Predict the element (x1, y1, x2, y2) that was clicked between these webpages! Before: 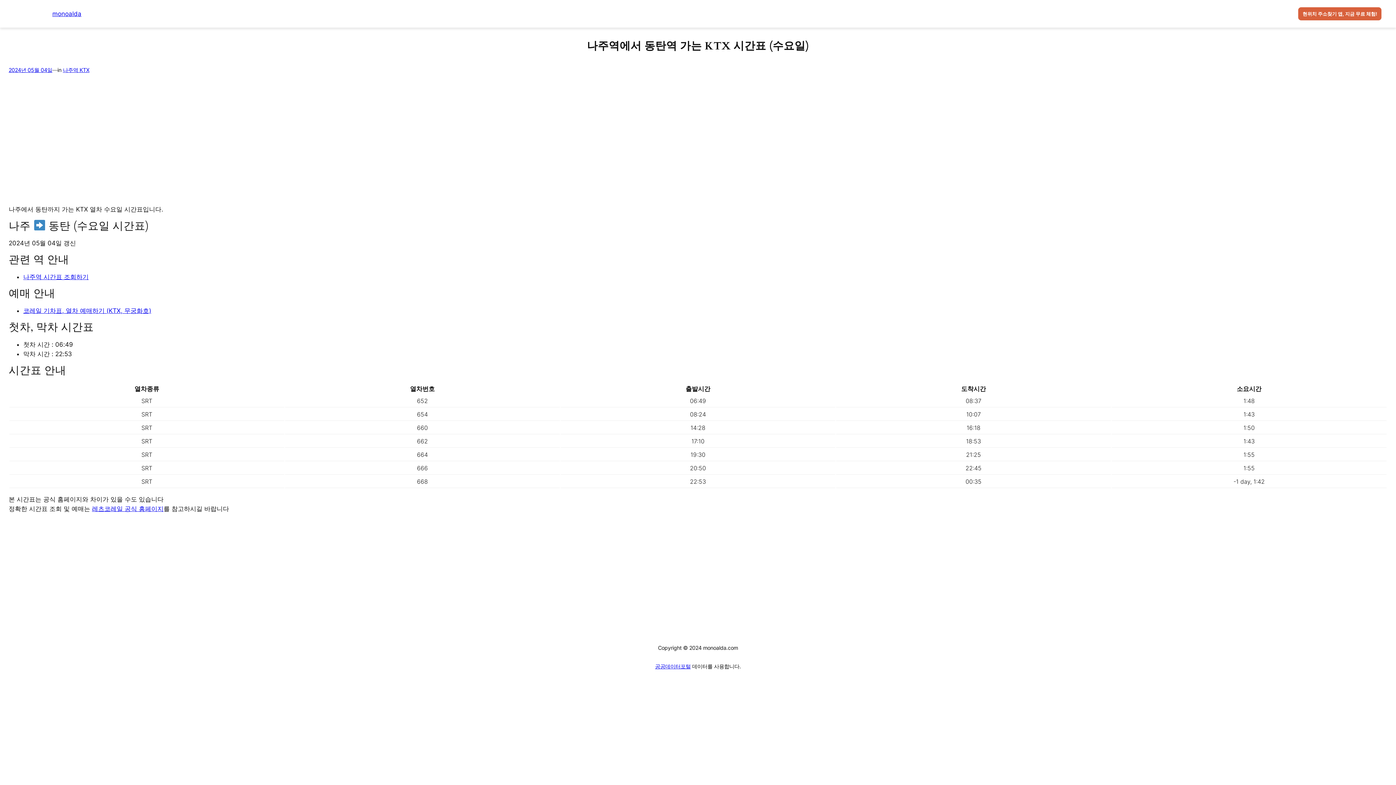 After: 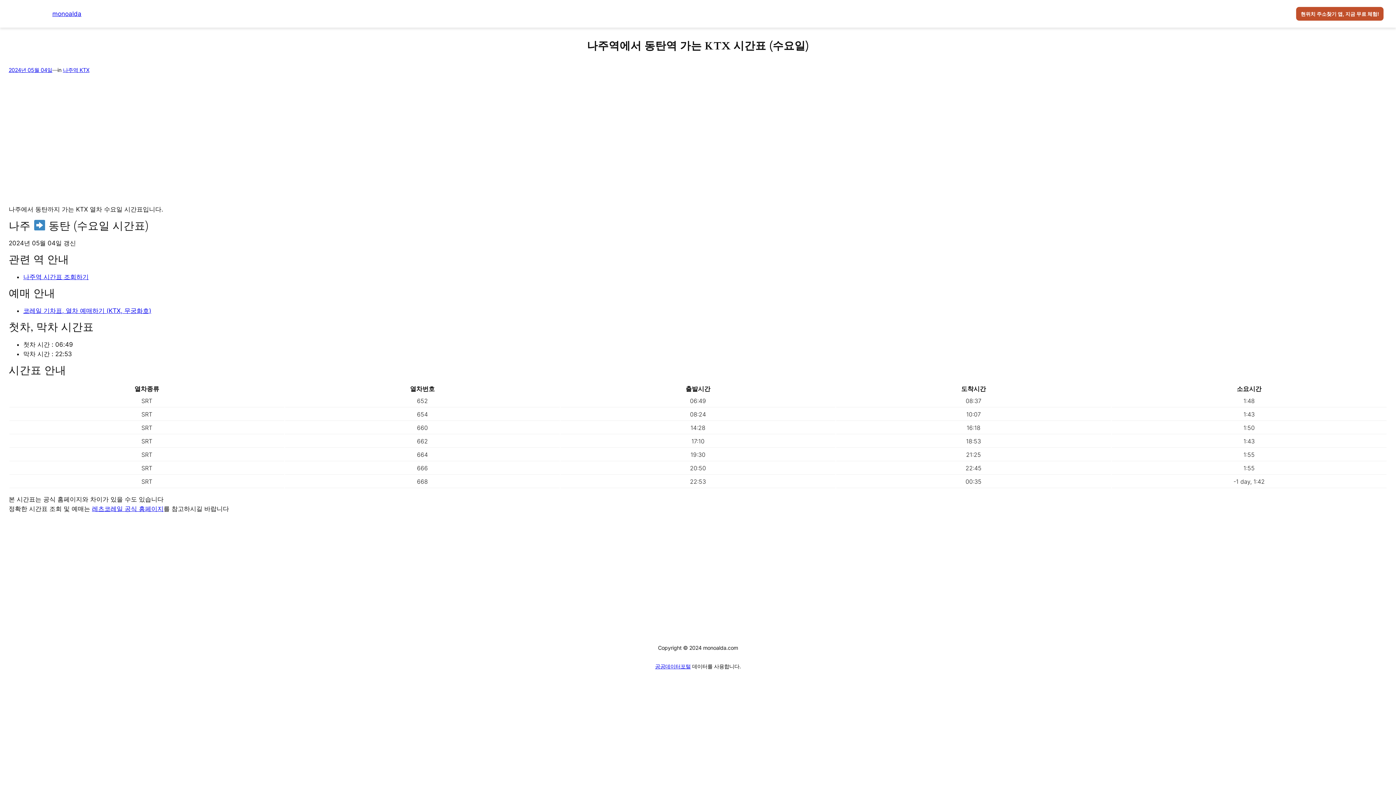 Action: bbox: (1298, 7, 1381, 20) label: 현위치 주소찾기 앱, 지금 무료 체험!